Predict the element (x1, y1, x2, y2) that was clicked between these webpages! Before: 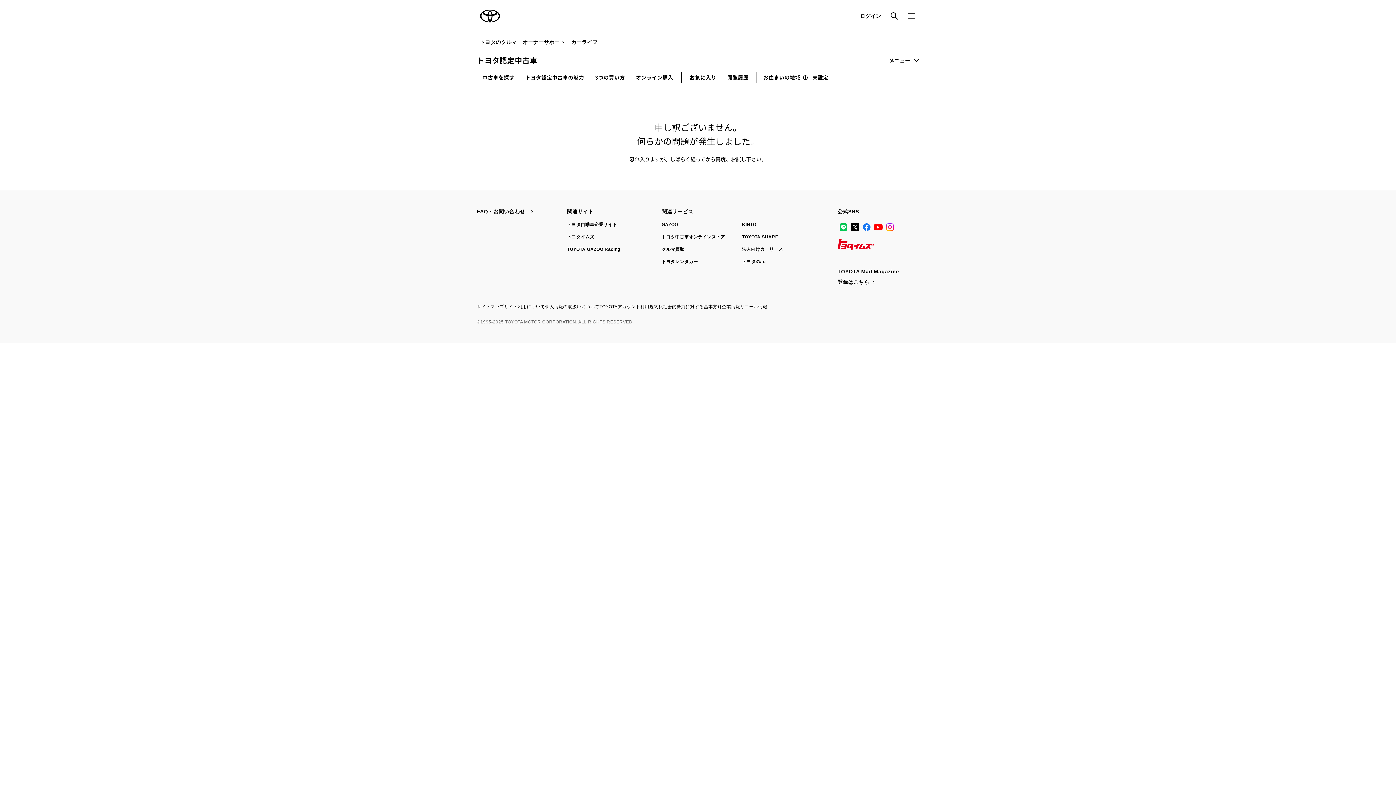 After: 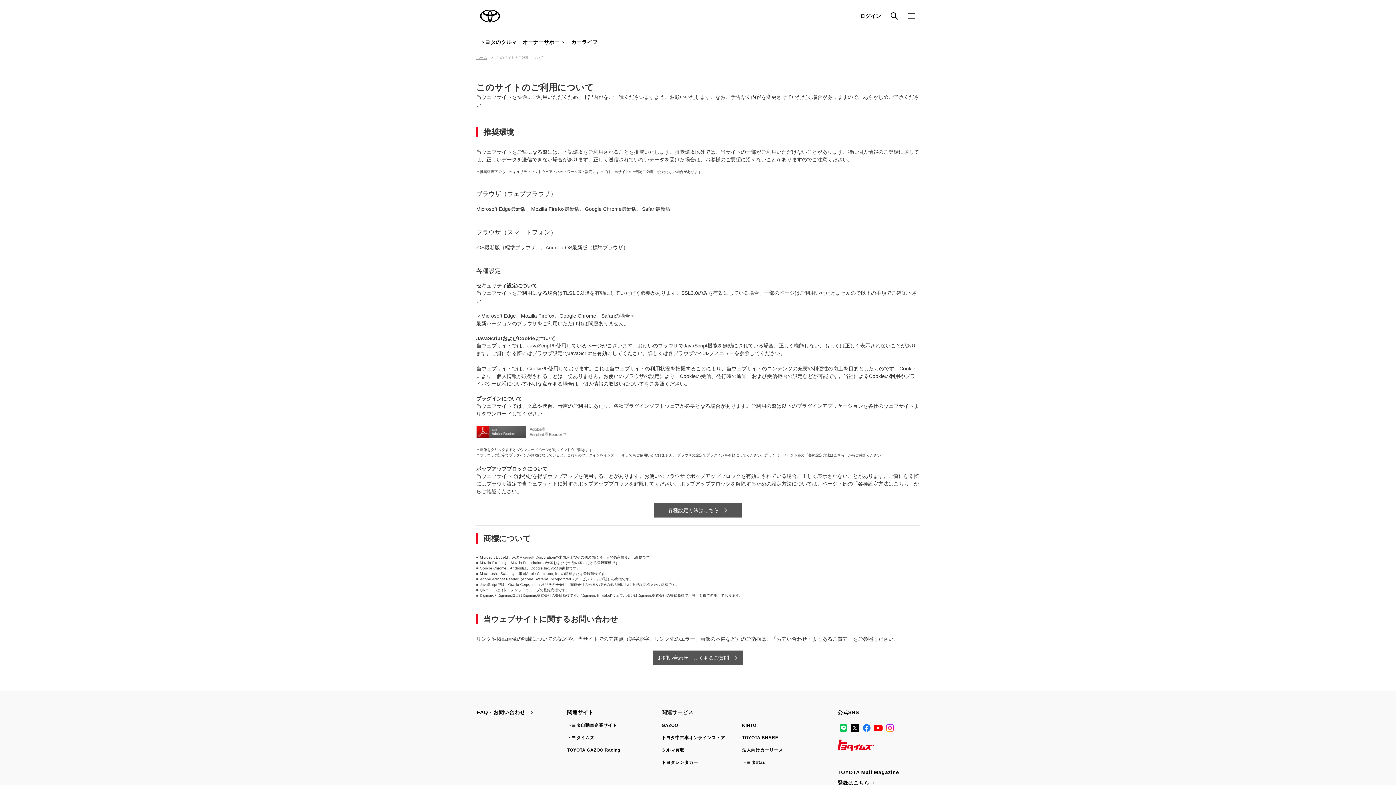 Action: label: サイト利用について bbox: (504, 304, 545, 309)